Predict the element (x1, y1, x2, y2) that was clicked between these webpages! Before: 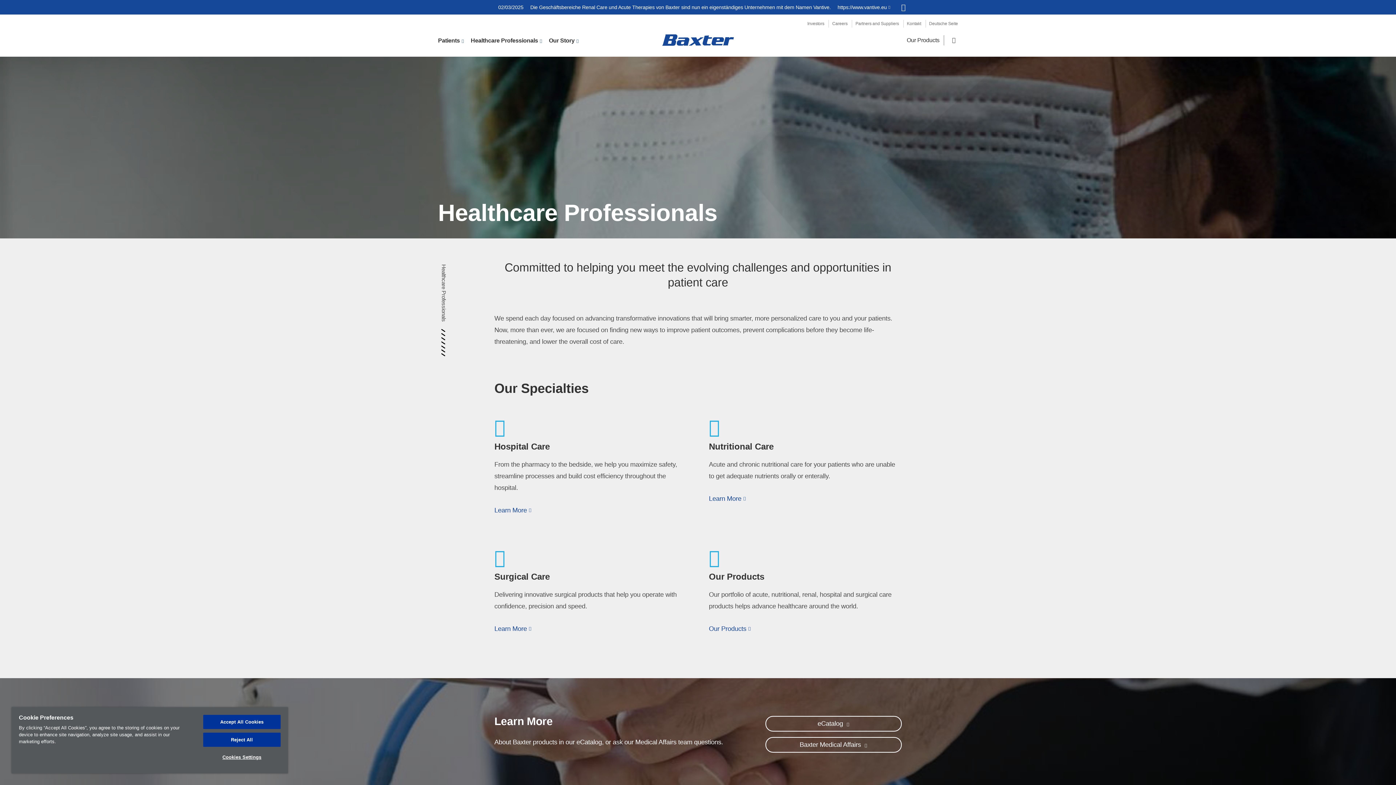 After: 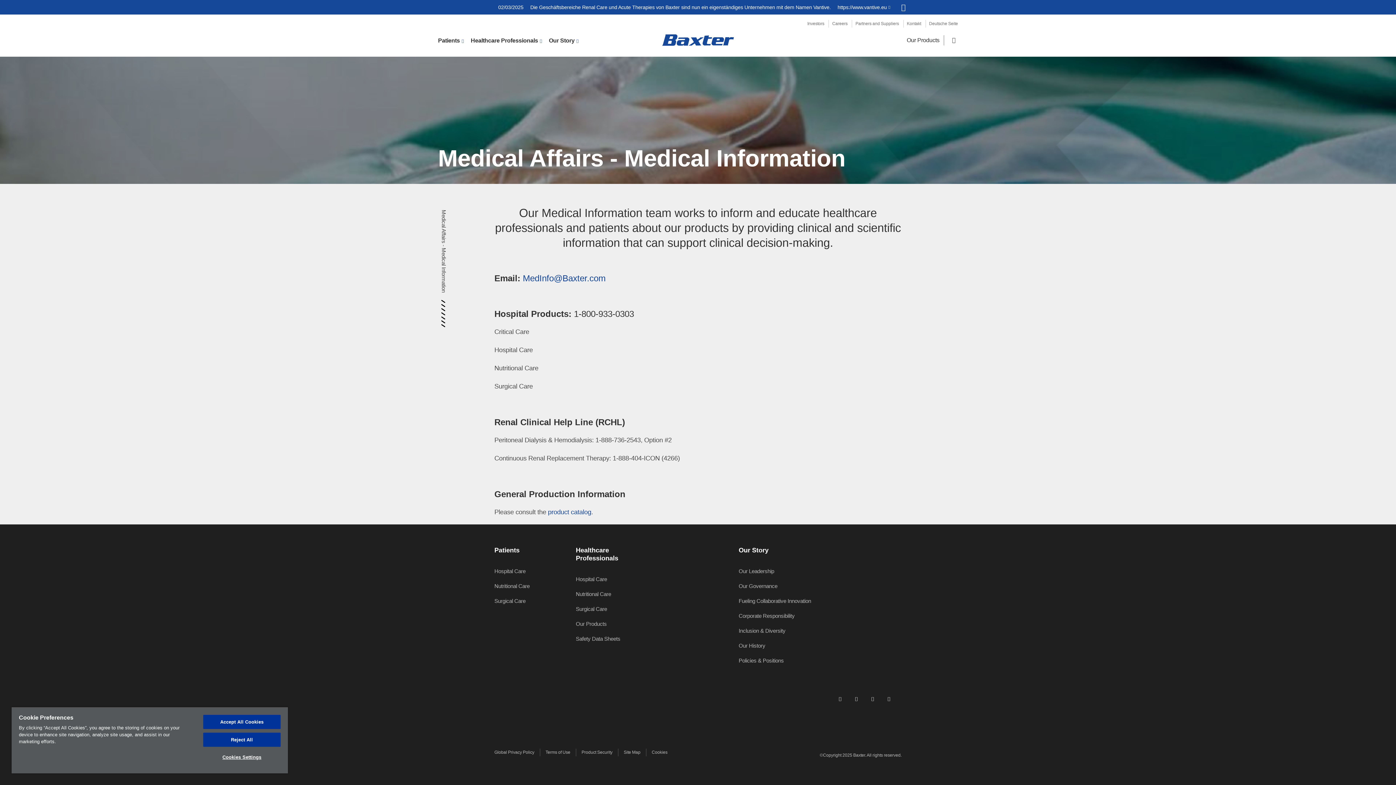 Action: bbox: (765, 737, 901, 753) label: Baxter Medical Affairs 